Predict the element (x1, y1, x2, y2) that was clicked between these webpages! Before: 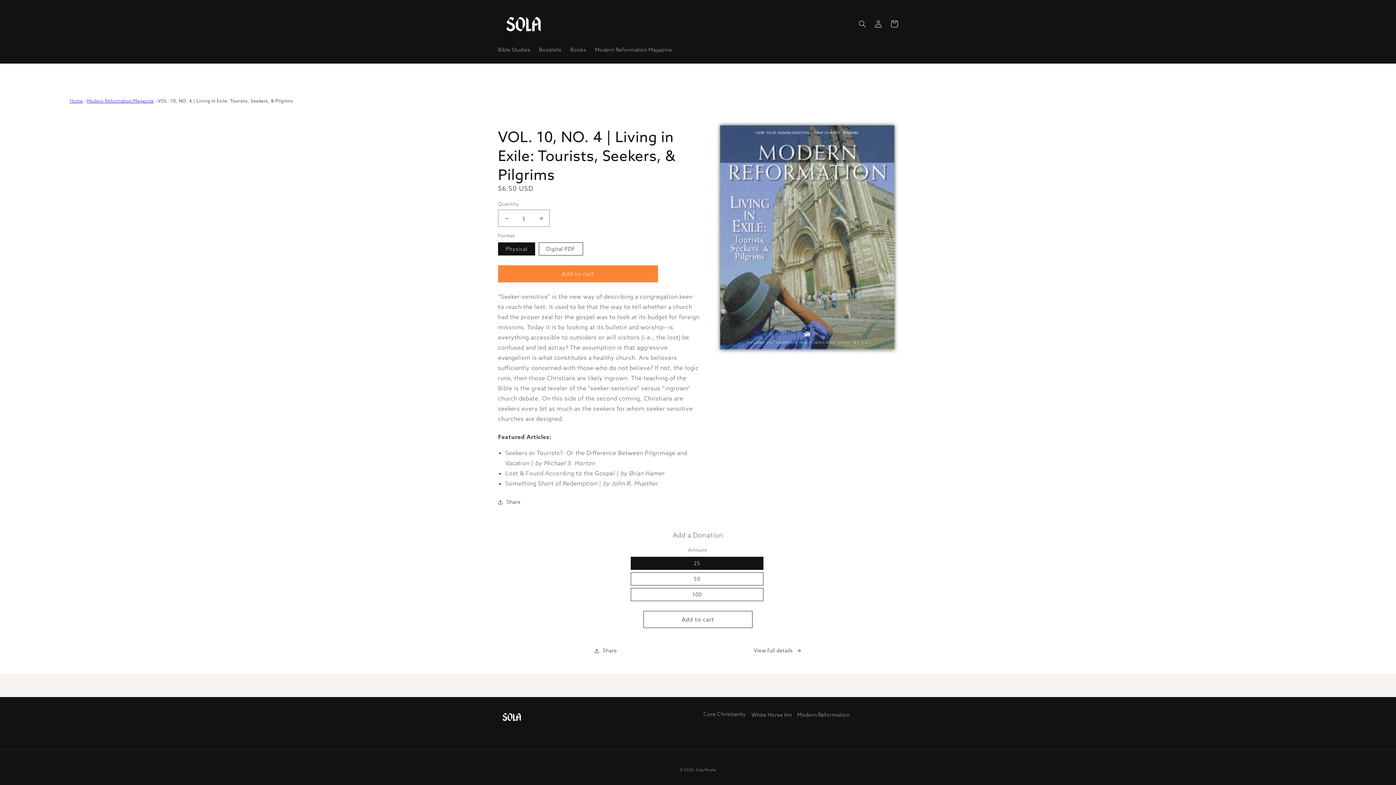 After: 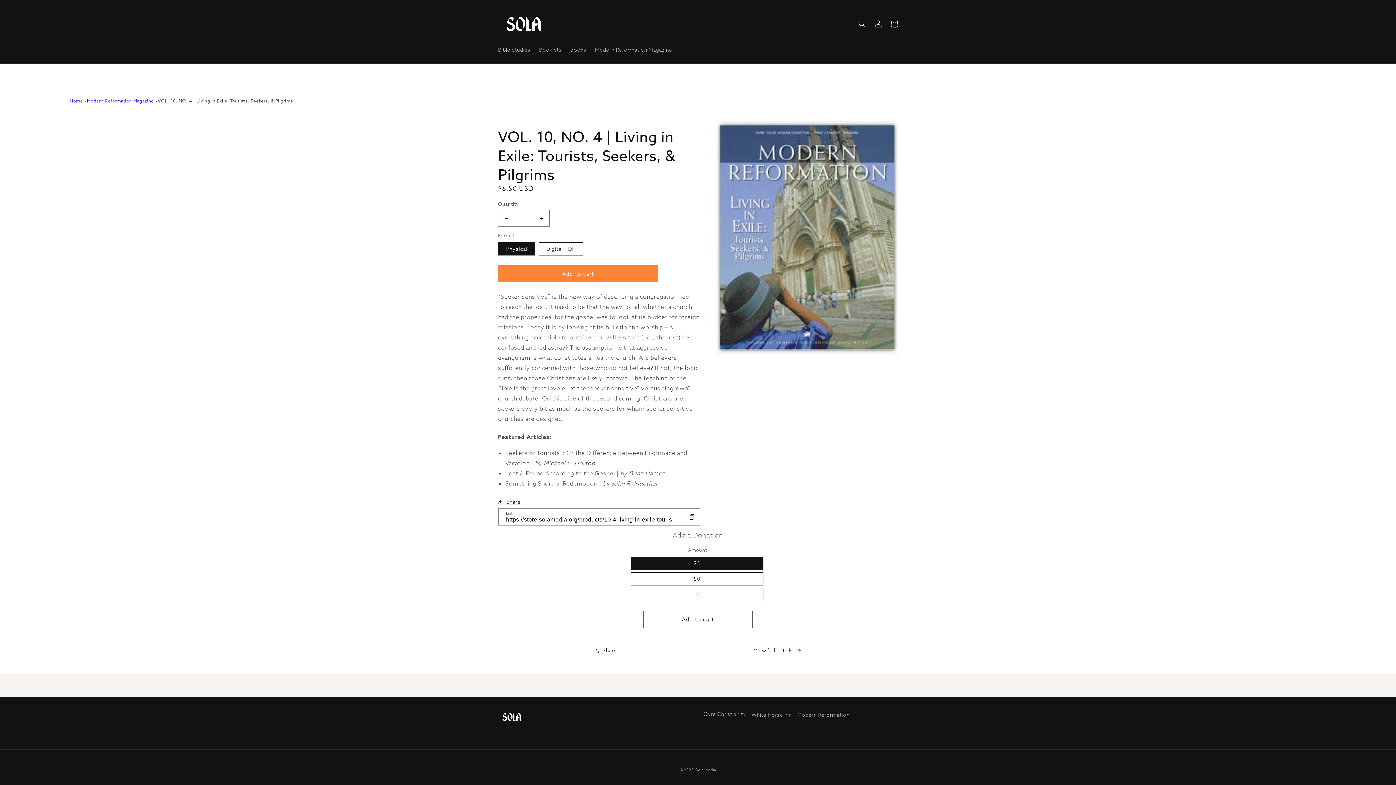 Action: bbox: (498, 497, 520, 506) label: Share